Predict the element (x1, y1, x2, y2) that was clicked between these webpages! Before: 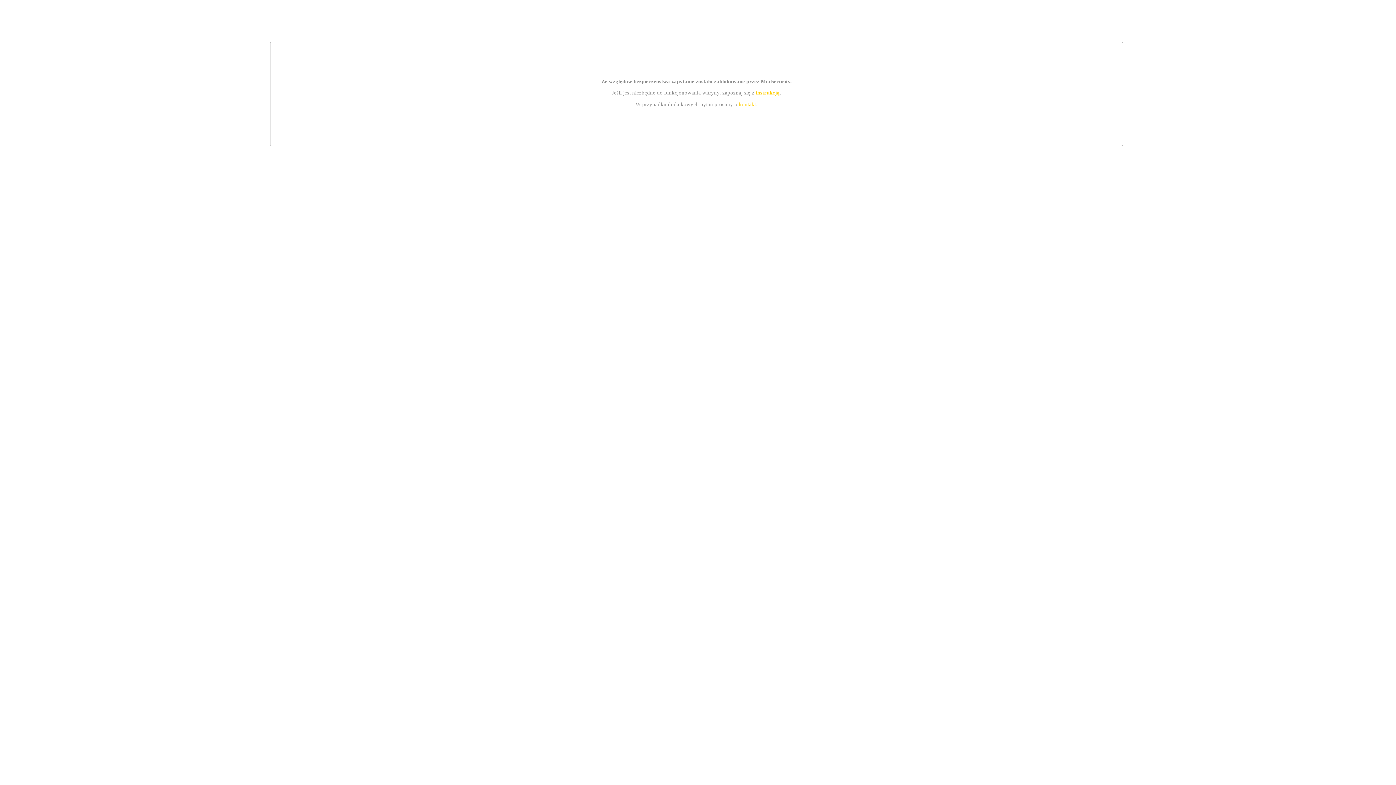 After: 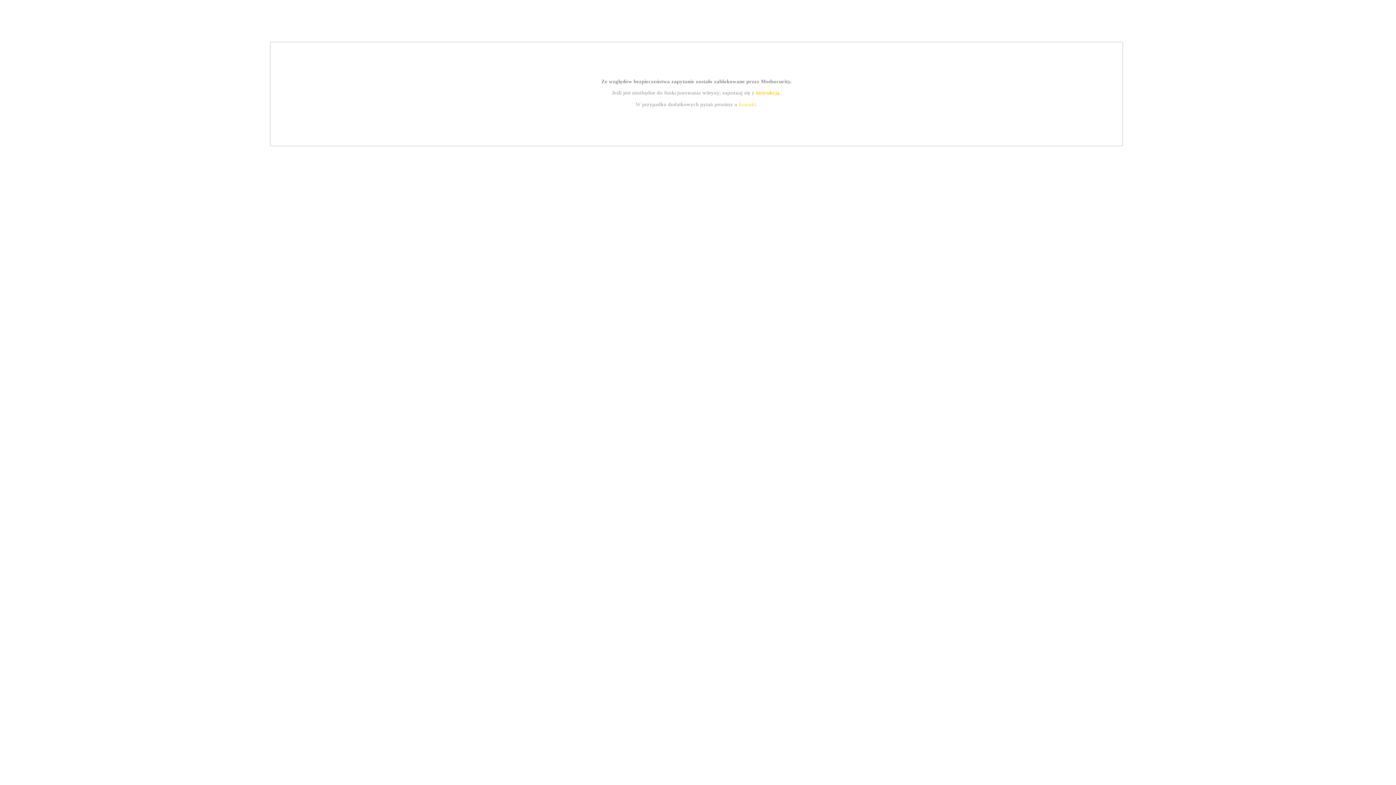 Action: label: instrukcją bbox: (755, 89, 779, 95)